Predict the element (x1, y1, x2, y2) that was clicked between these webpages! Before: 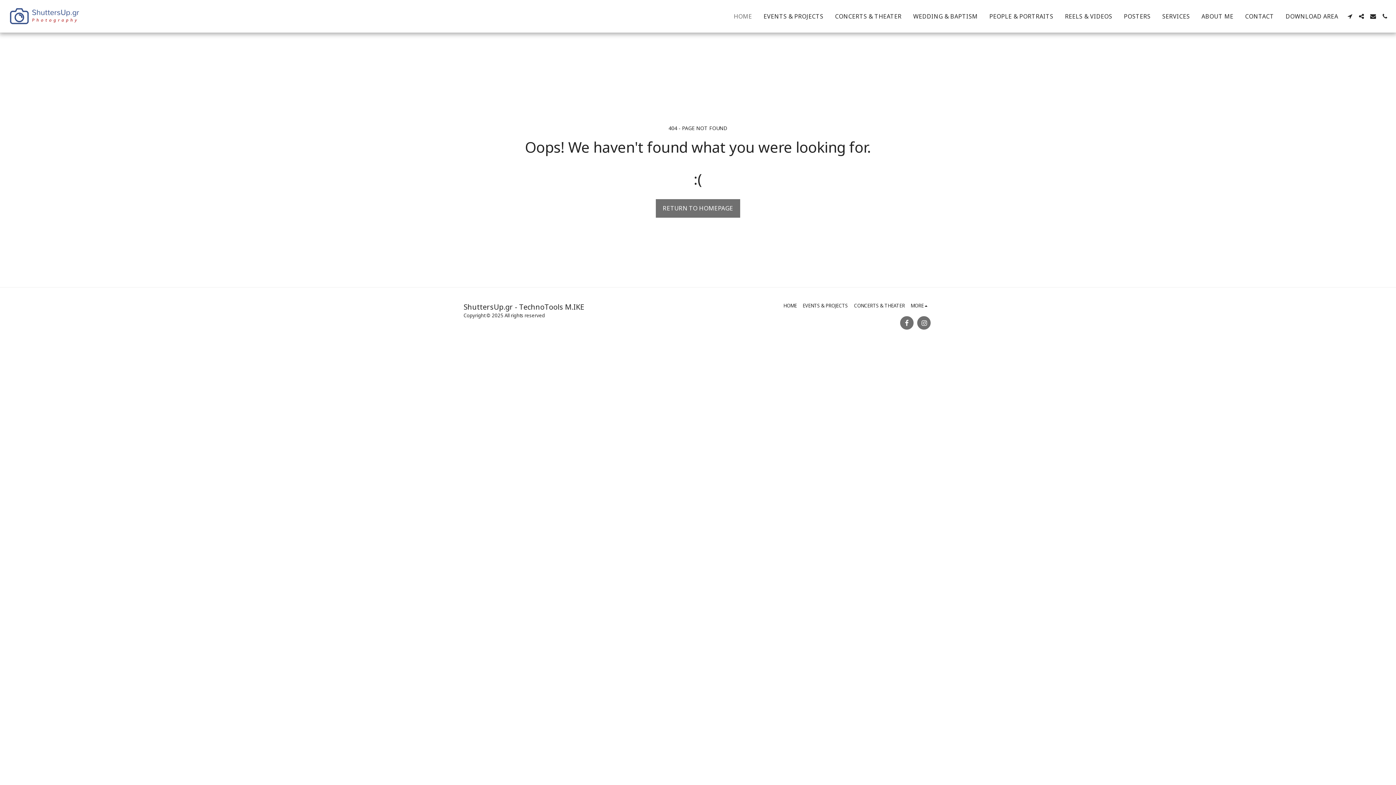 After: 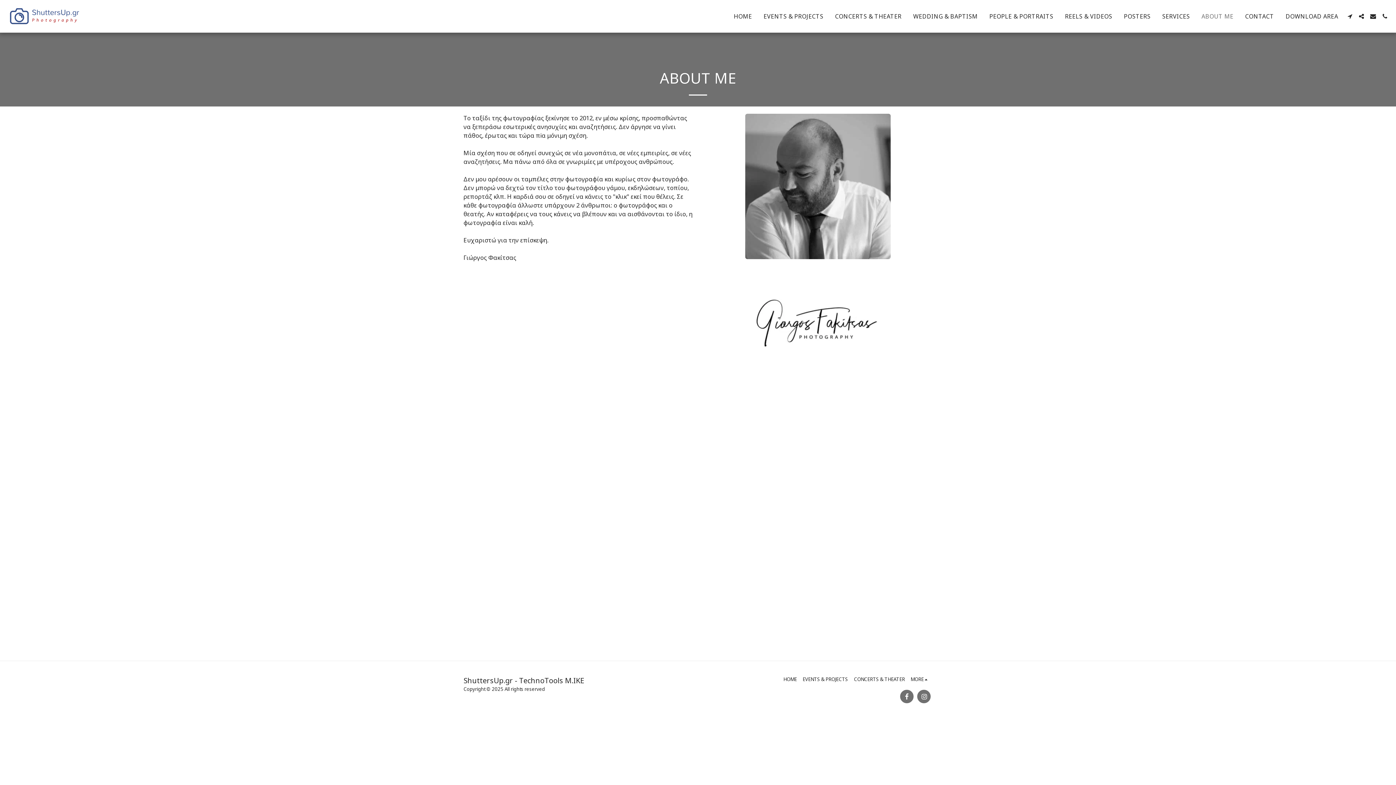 Action: label: ABOUT ME bbox: (1196, 10, 1239, 22)